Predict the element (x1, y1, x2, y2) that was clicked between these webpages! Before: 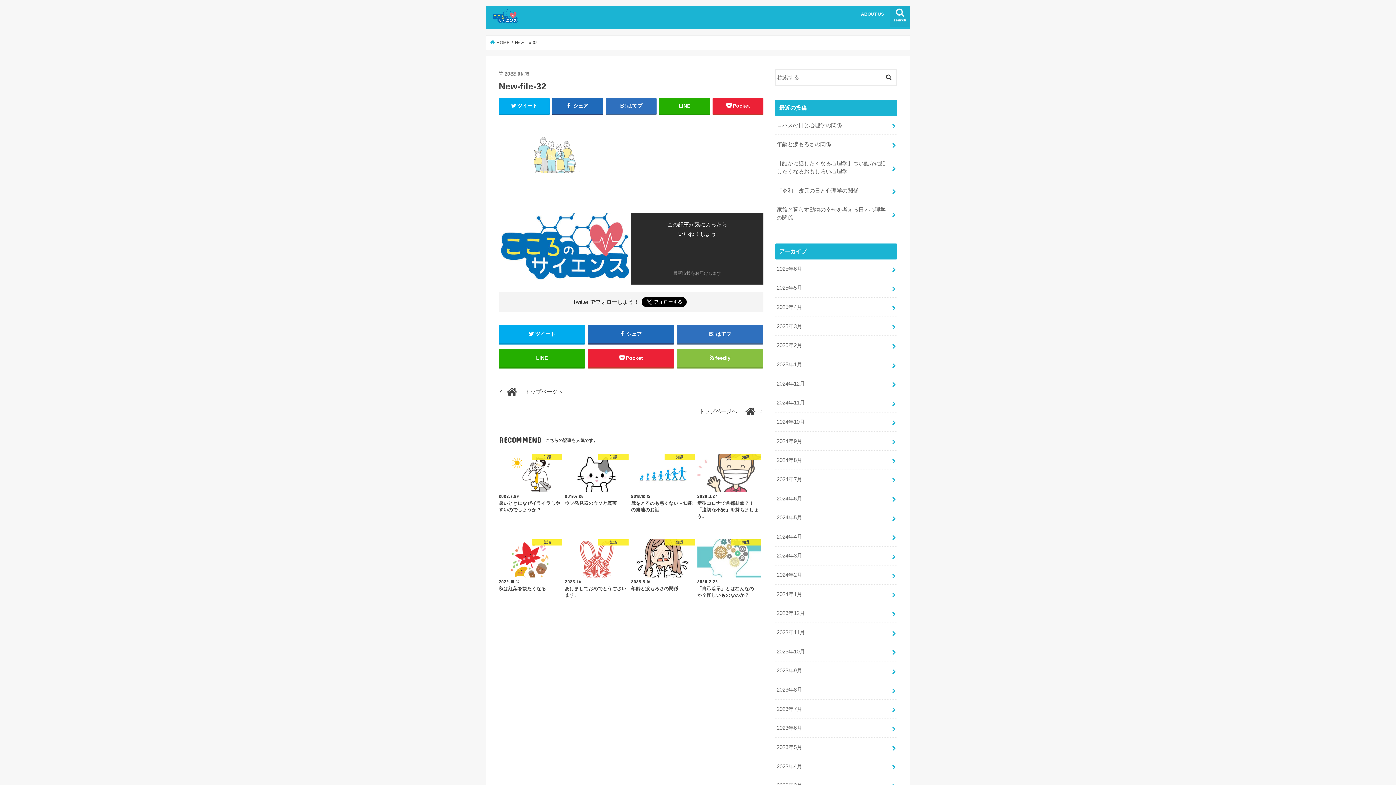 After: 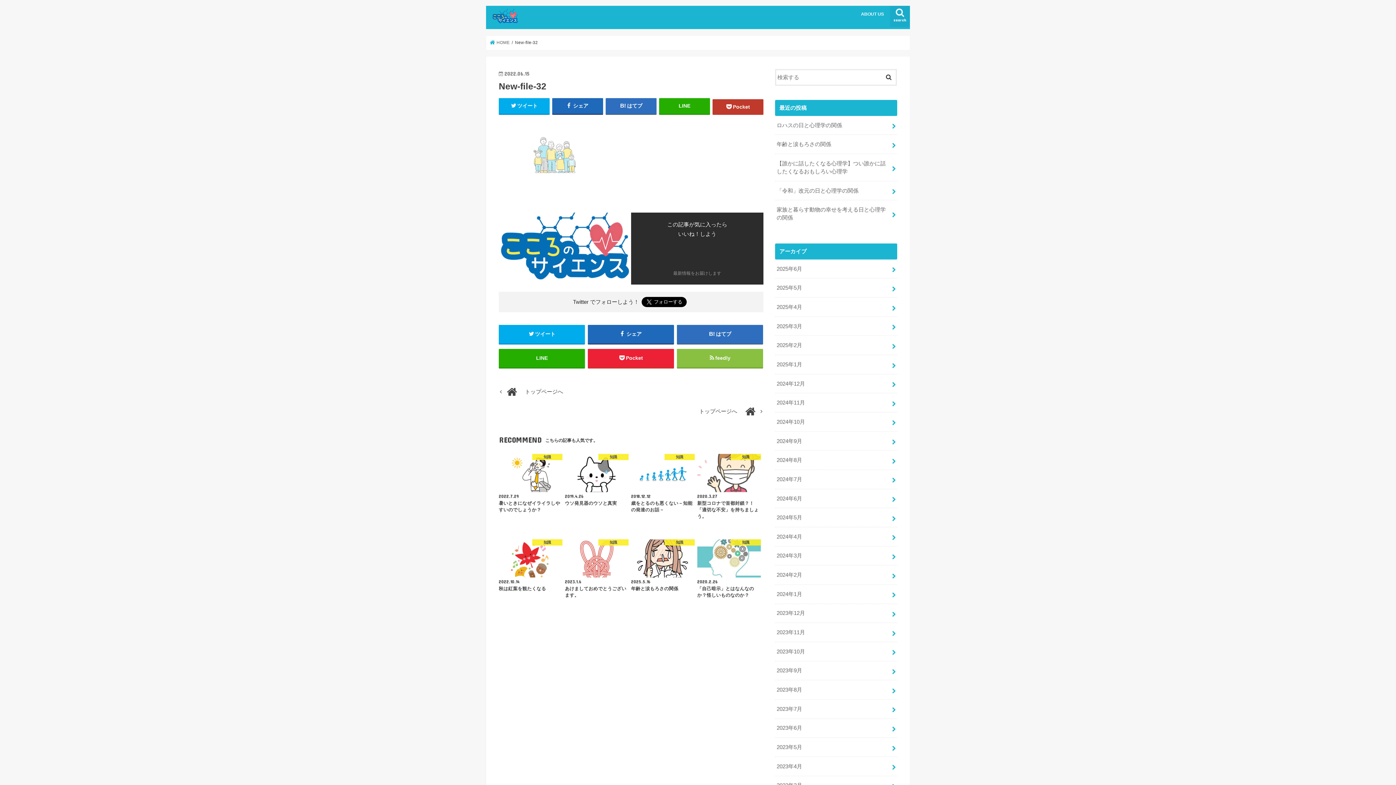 Action: bbox: (712, 98, 763, 113) label: Pocket